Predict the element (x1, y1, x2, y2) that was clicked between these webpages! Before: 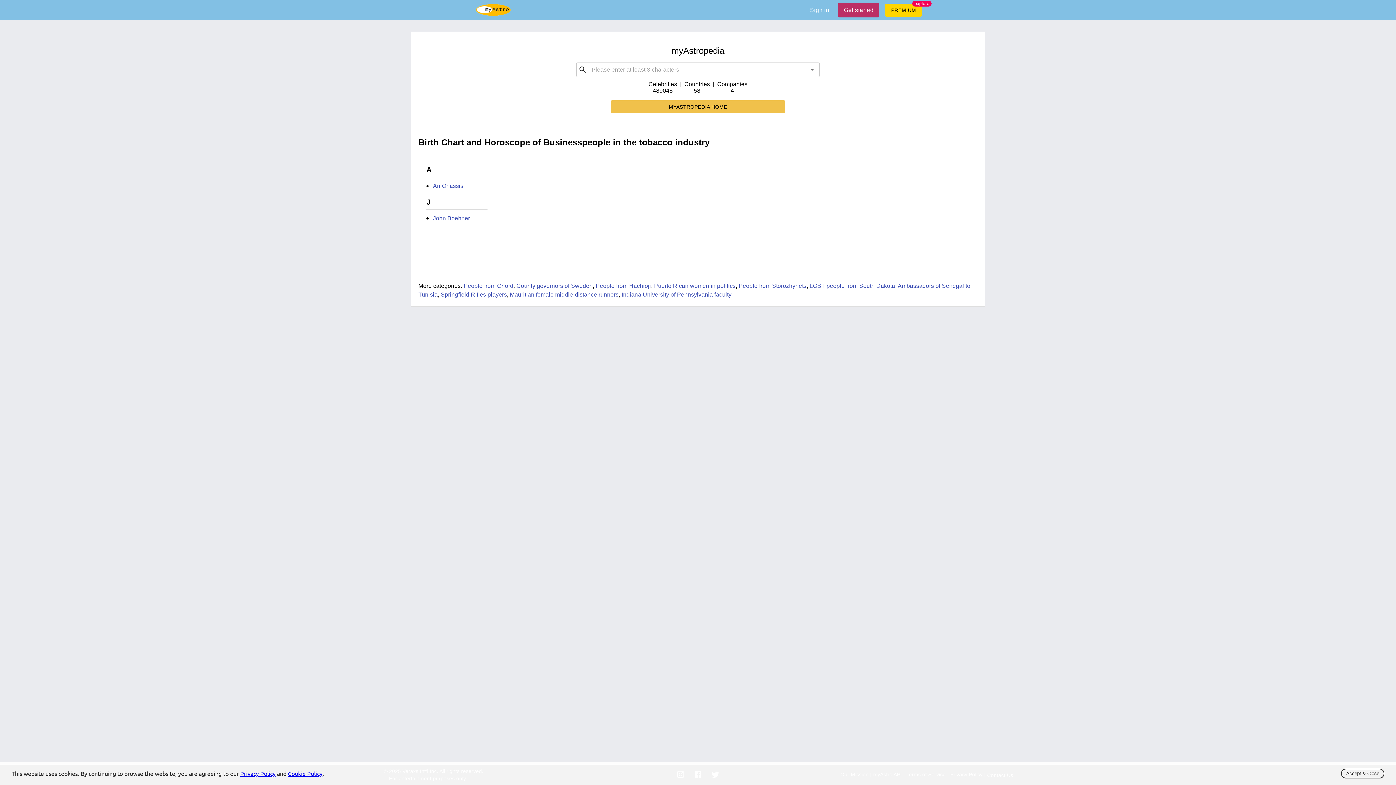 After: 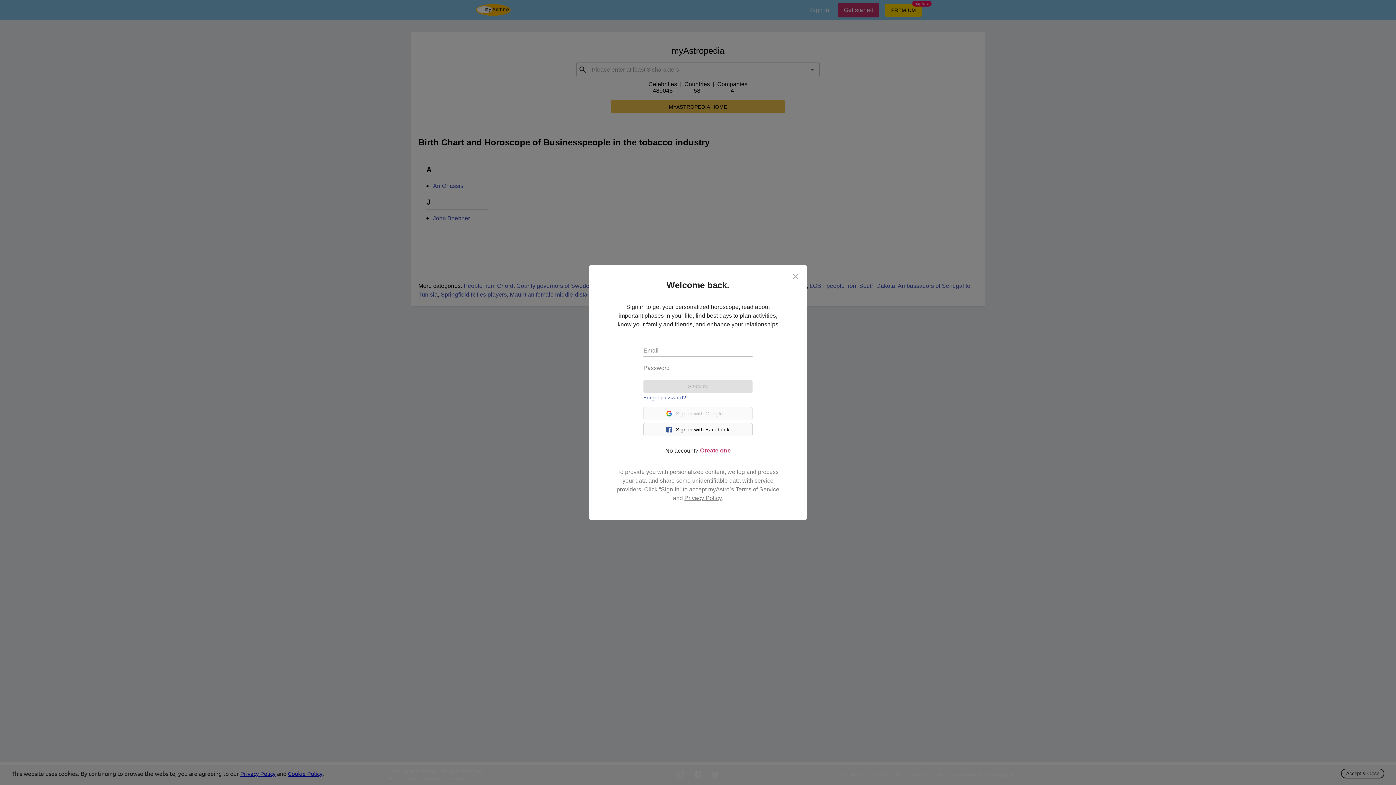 Action: label: Sign in bbox: (807, 2, 832, 17)